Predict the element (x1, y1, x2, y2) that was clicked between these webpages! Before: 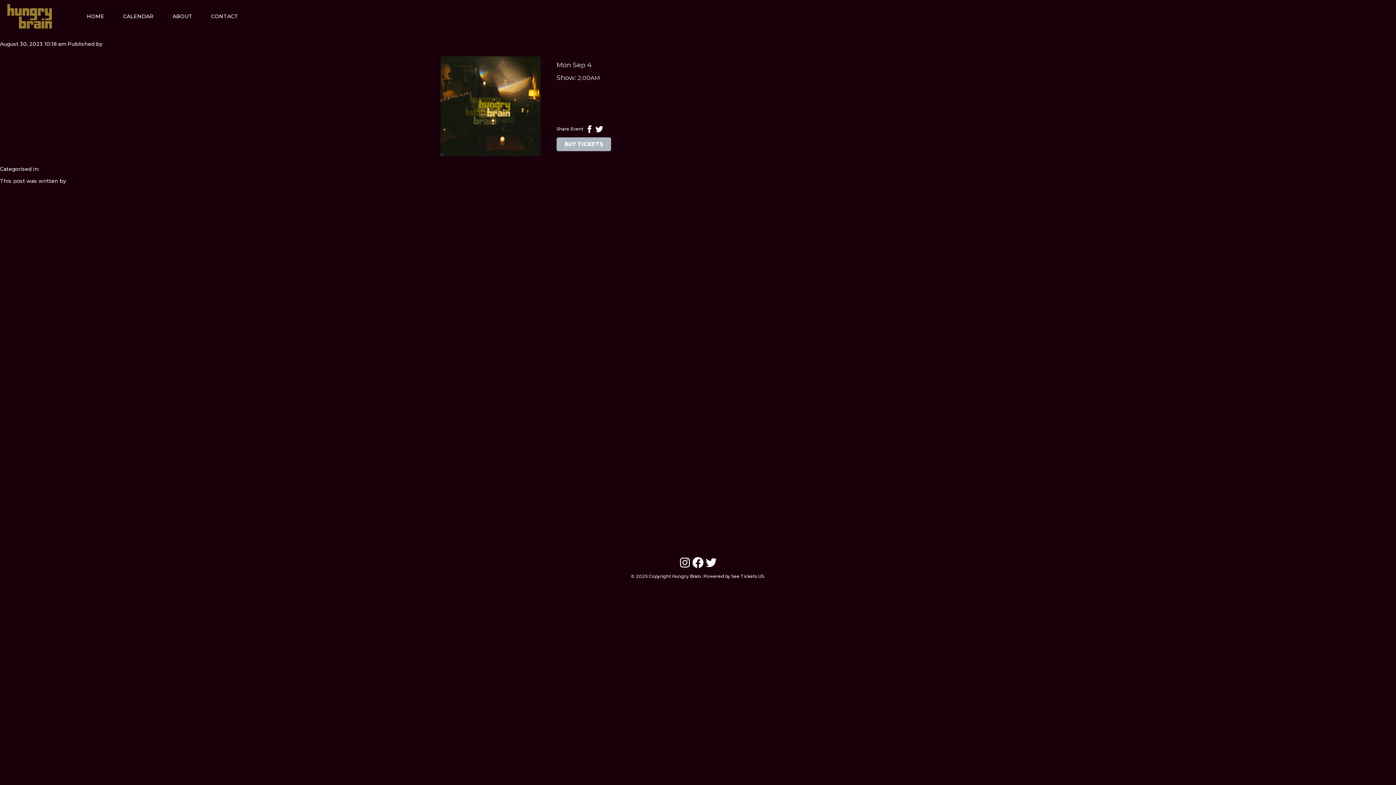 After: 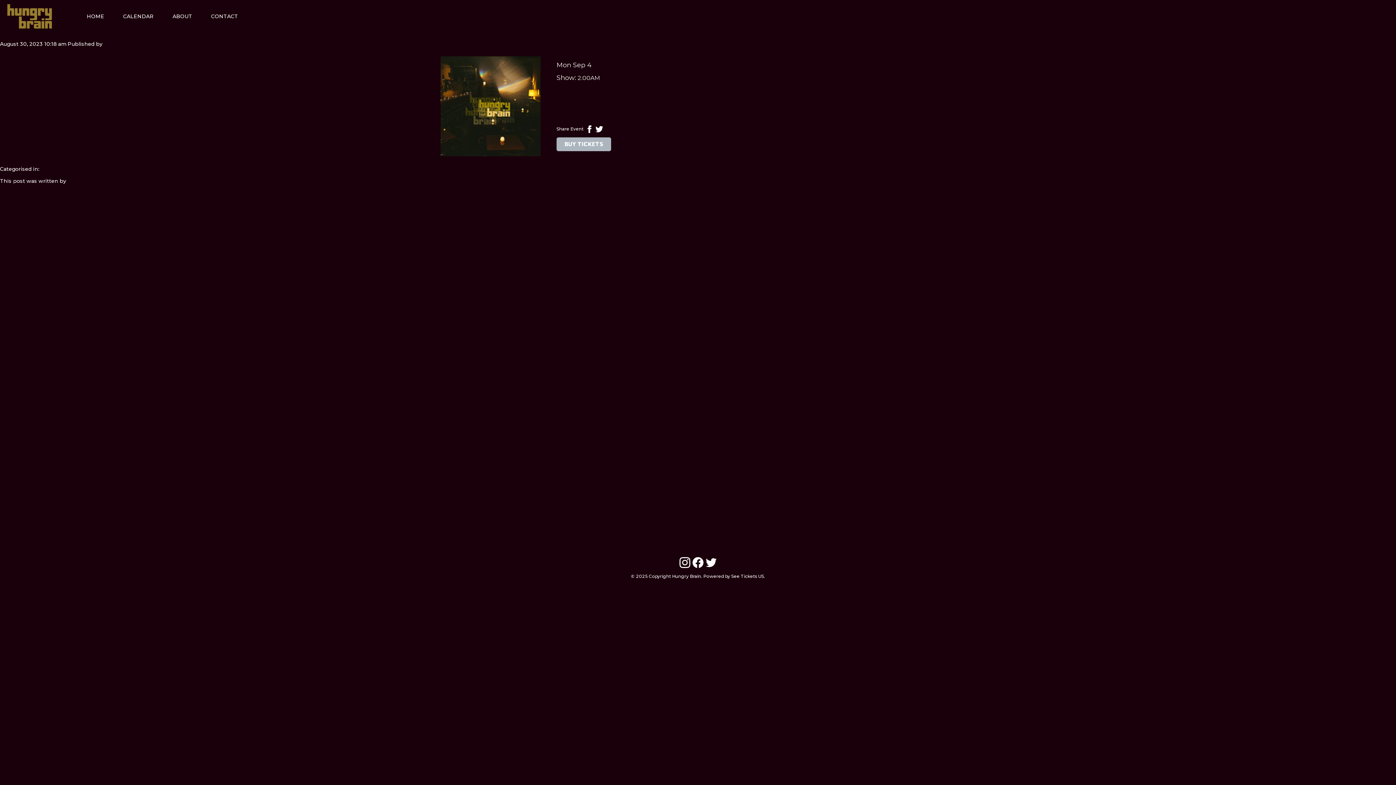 Action: bbox: (678, 556, 691, 569) label: Instagram